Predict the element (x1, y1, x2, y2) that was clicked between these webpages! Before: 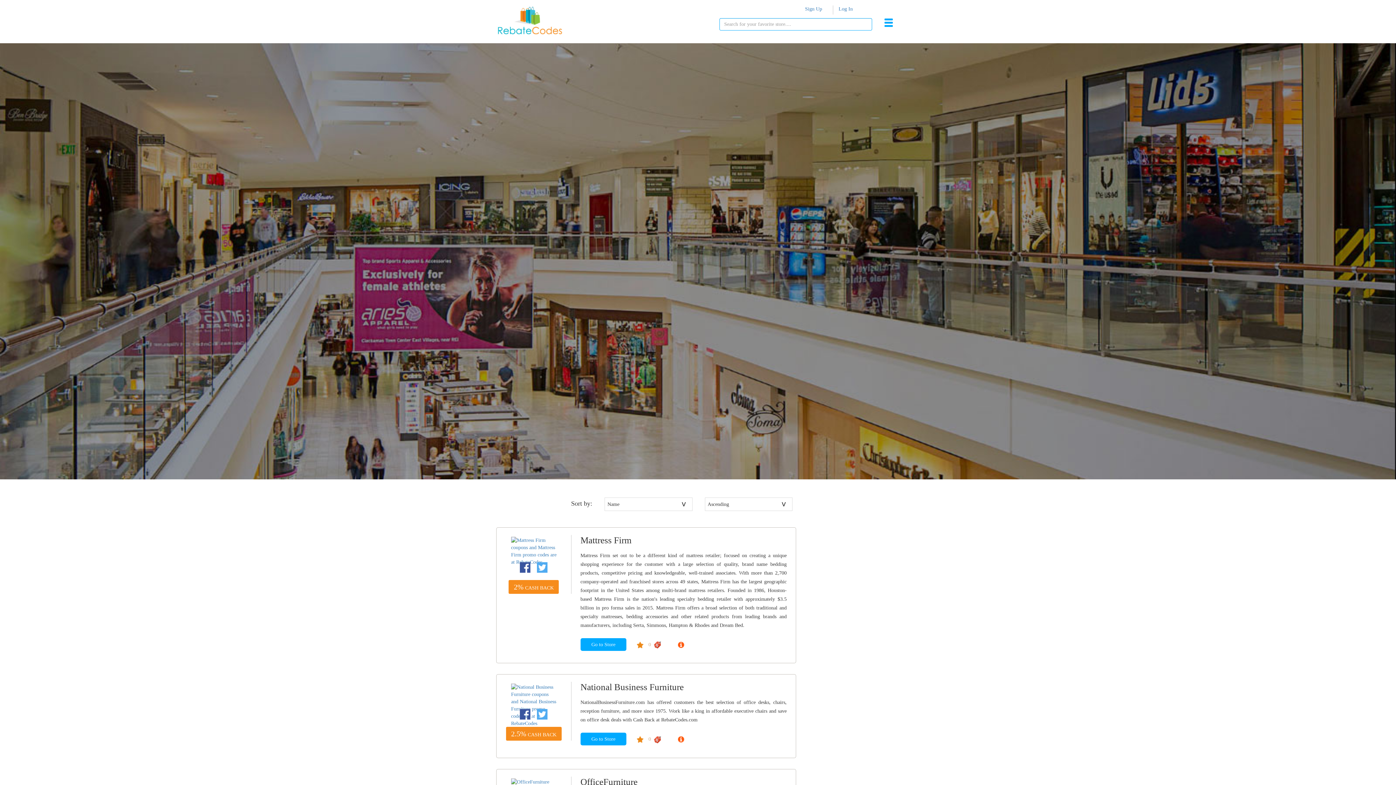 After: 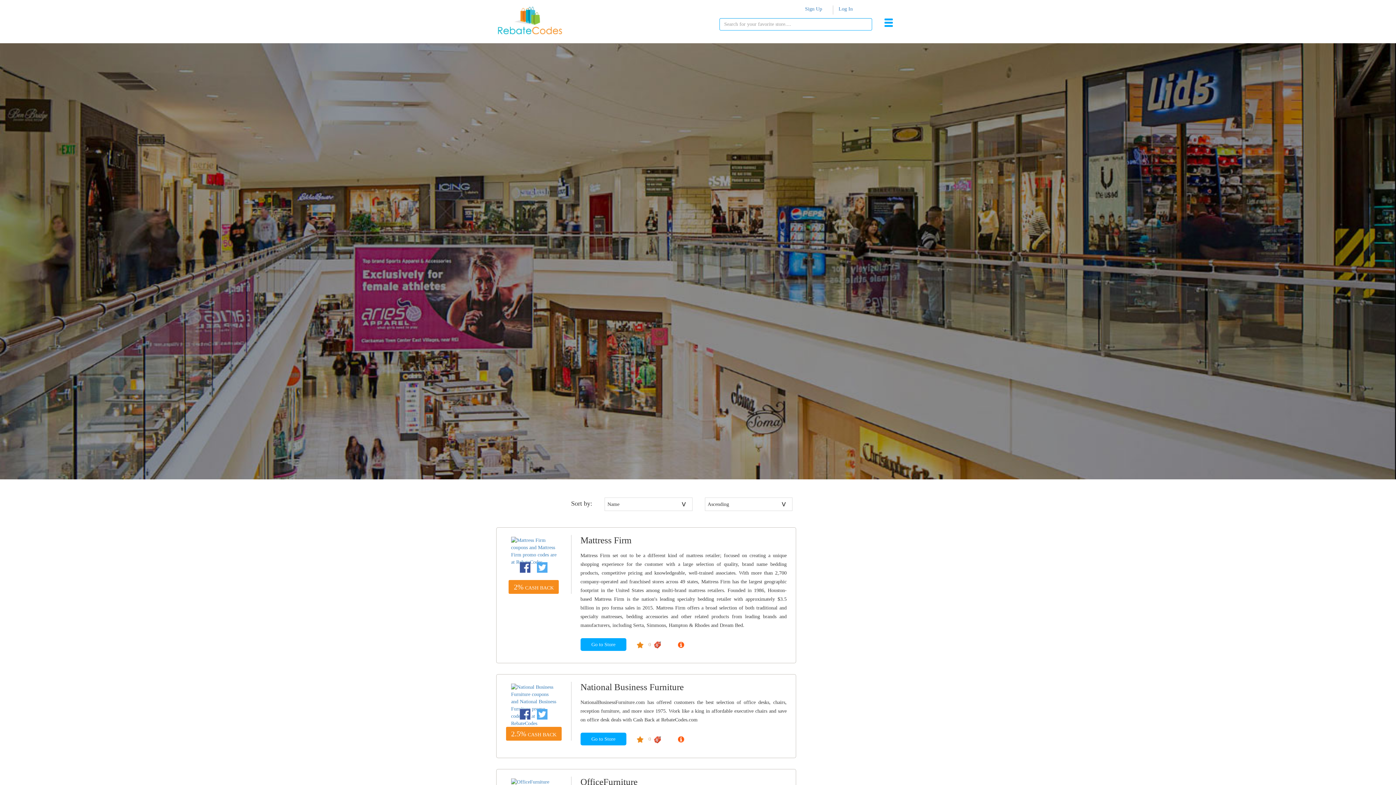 Action: bbox: (535, 711, 549, 717)